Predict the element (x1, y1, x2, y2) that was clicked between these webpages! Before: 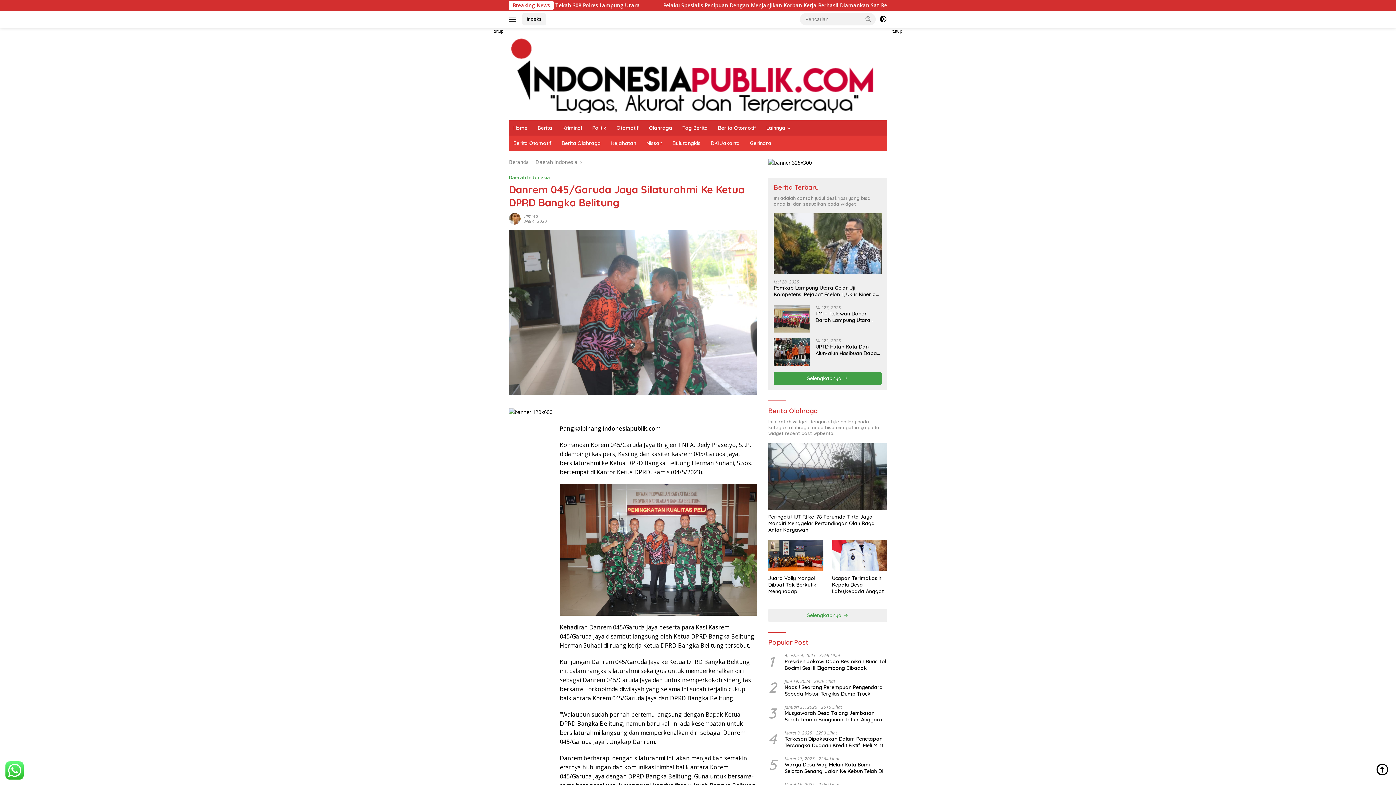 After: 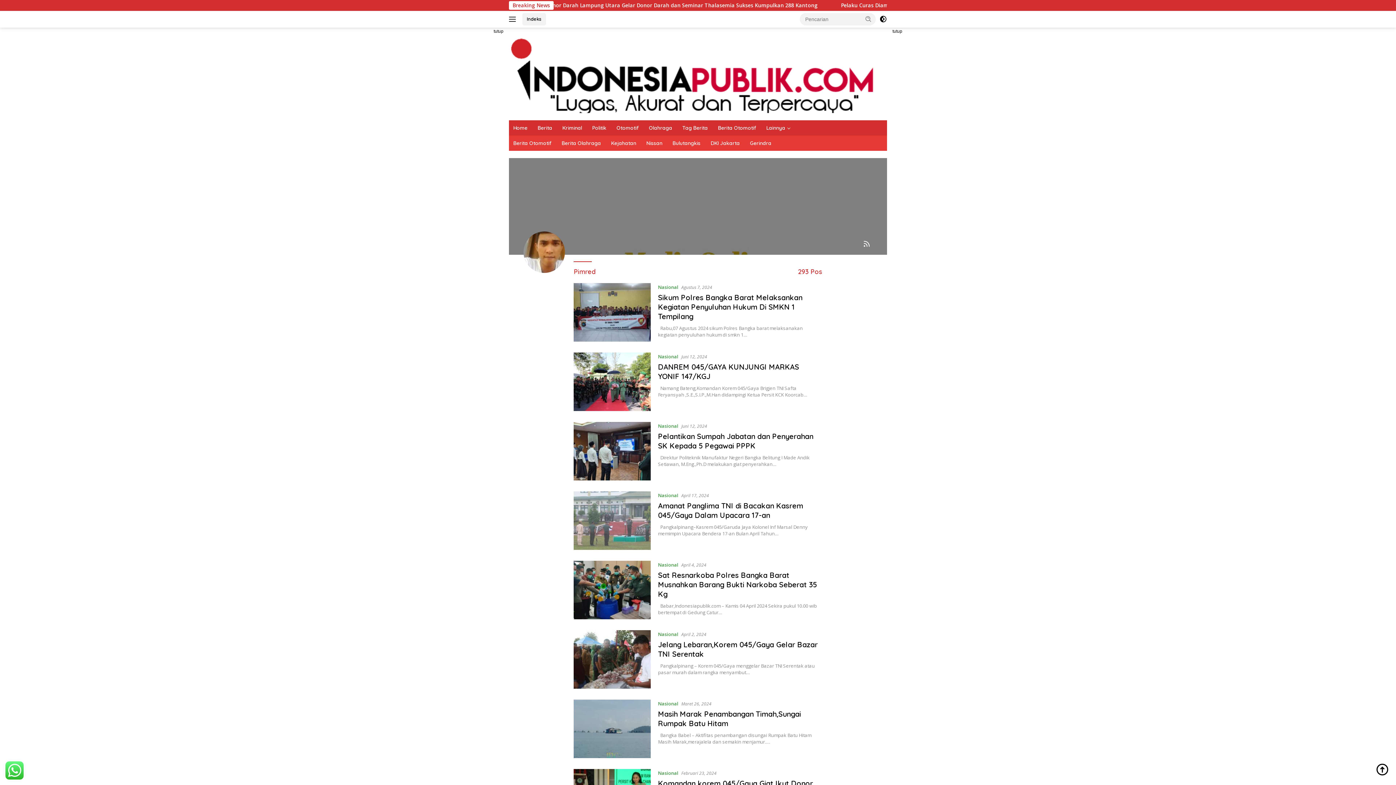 Action: label: Pimred bbox: (524, 213, 538, 219)